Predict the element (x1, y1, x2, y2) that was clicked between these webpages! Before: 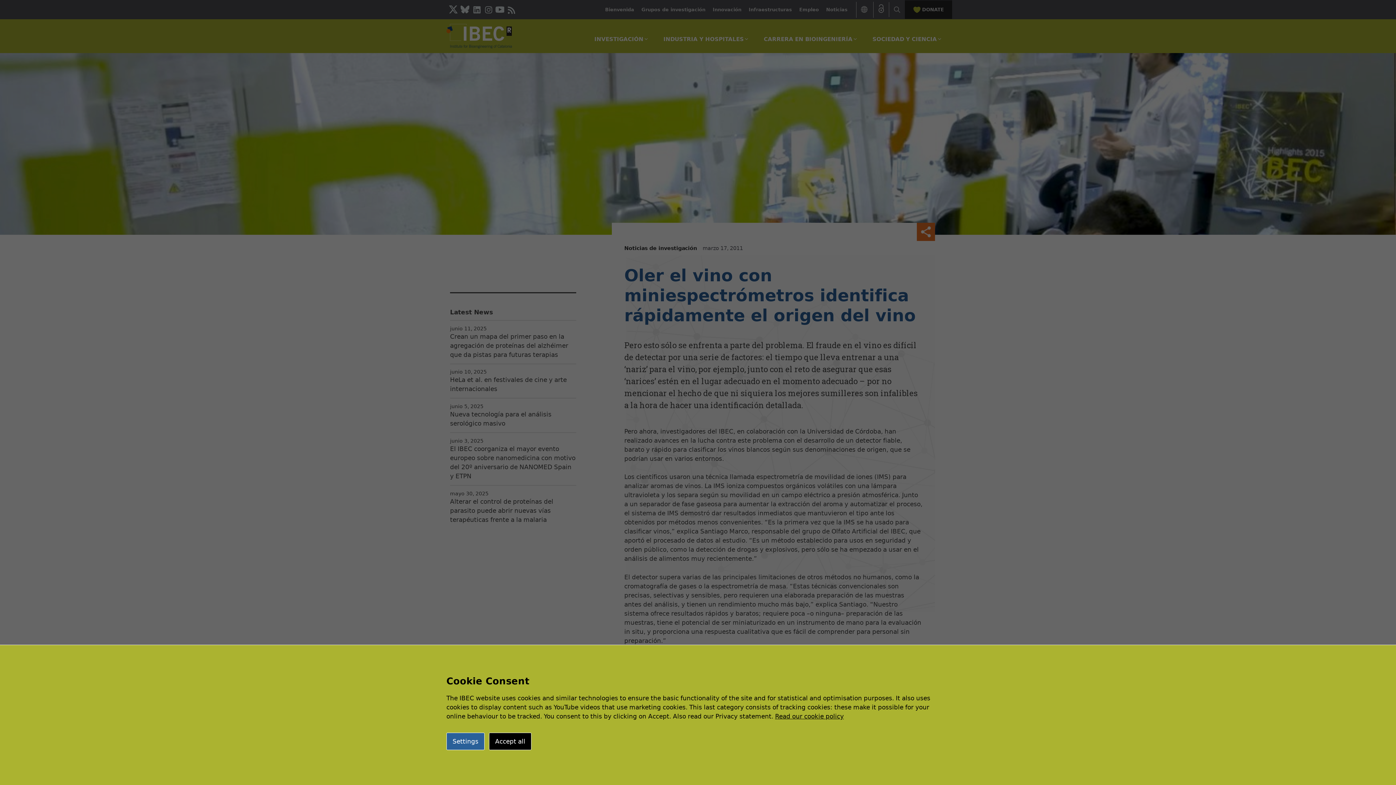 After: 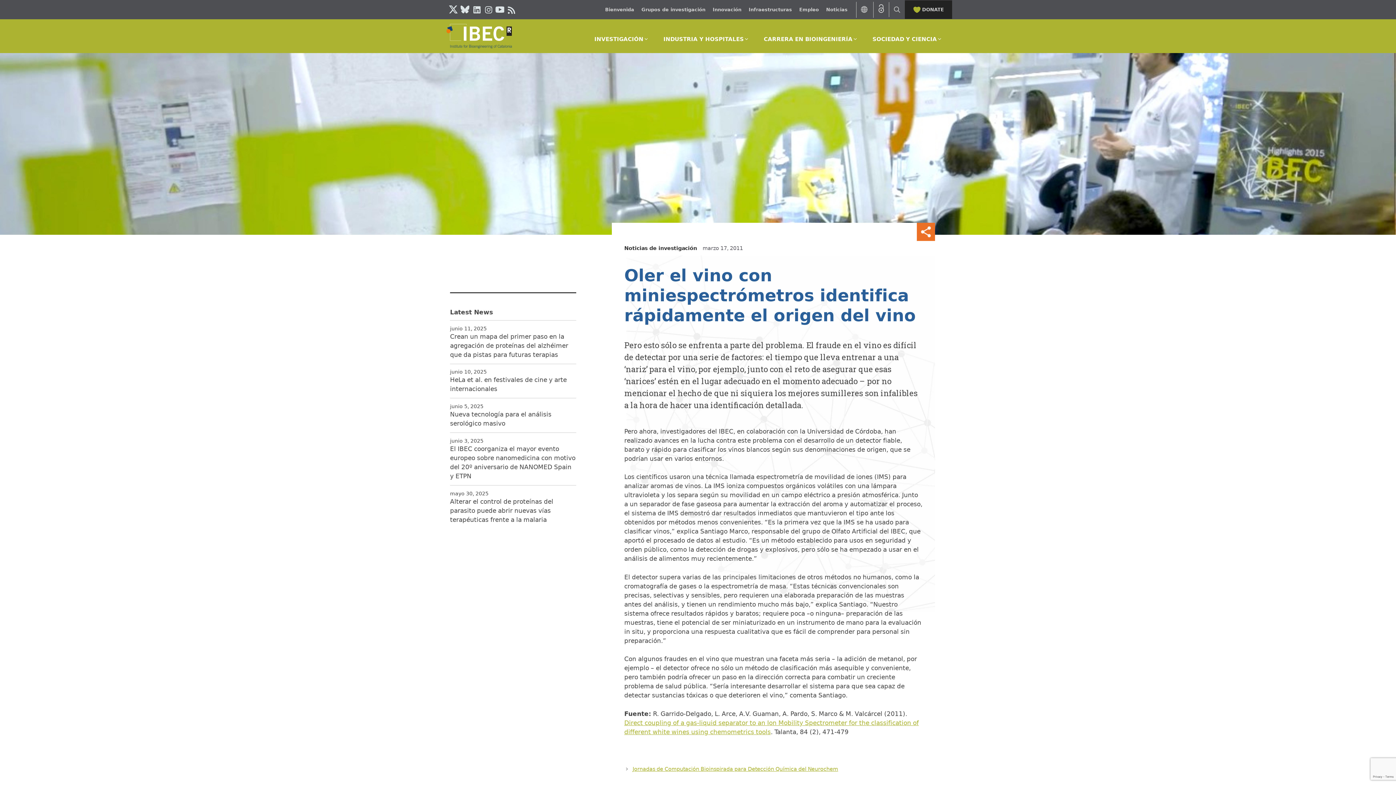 Action: bbox: (489, 733, 531, 750) label: Accept all